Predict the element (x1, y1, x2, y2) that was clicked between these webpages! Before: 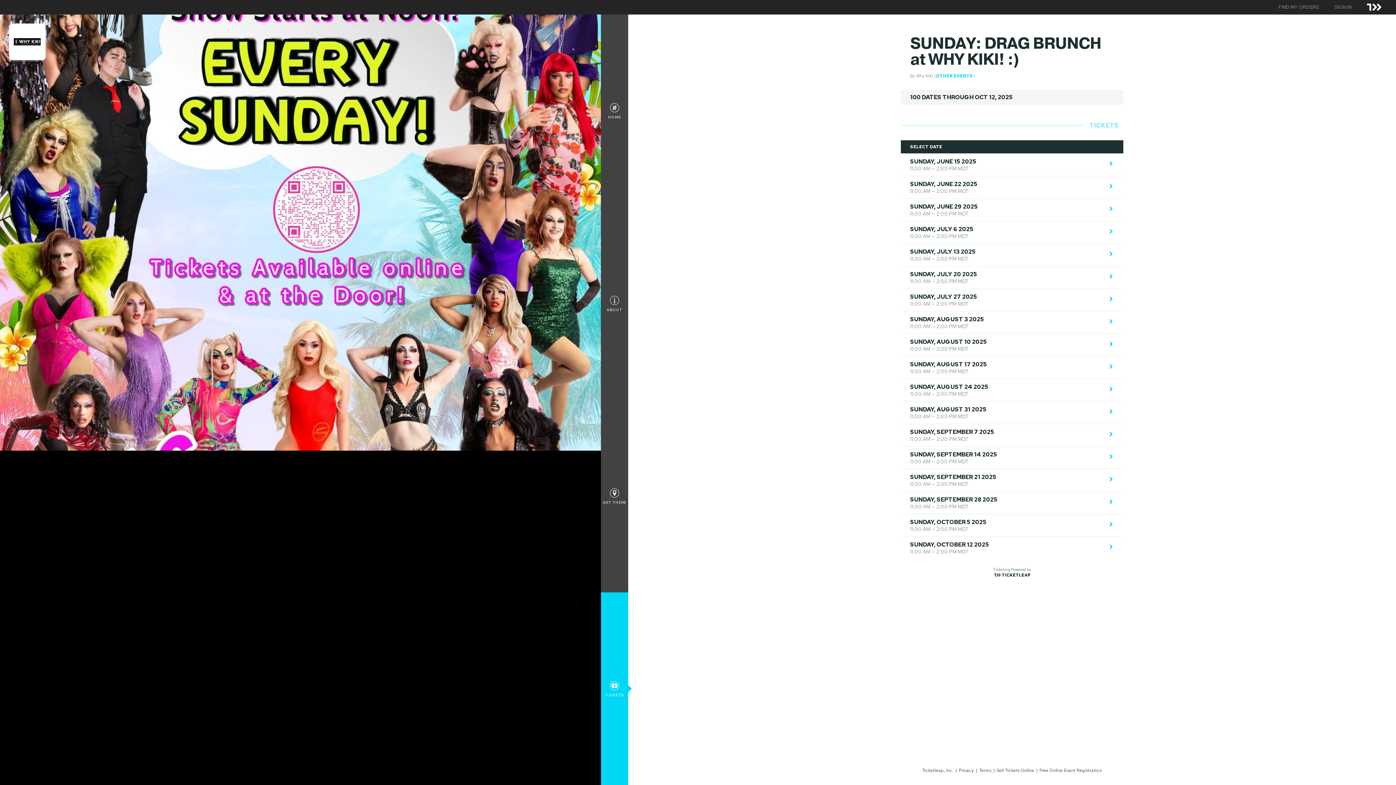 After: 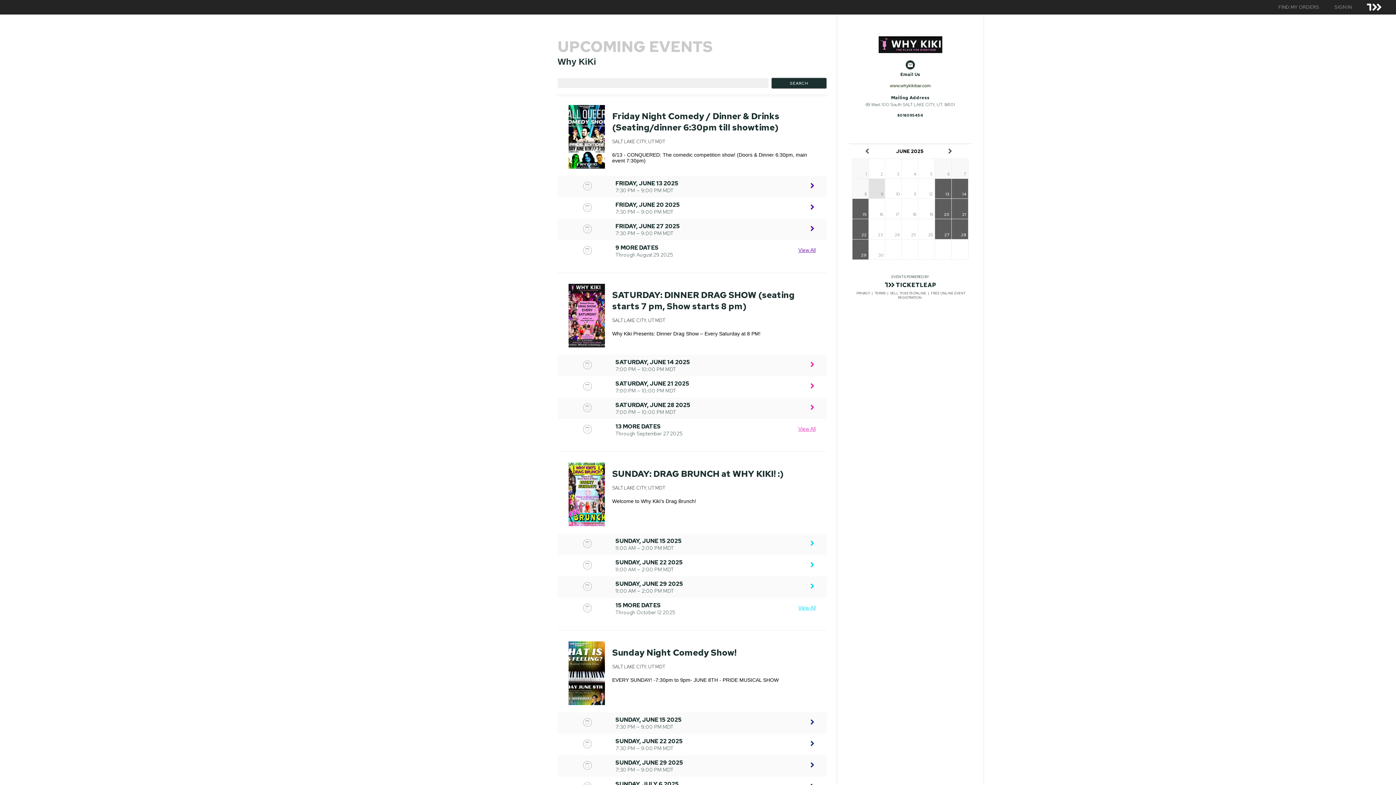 Action: bbox: (936, 73, 973, 78) label: OTHER EVENTS